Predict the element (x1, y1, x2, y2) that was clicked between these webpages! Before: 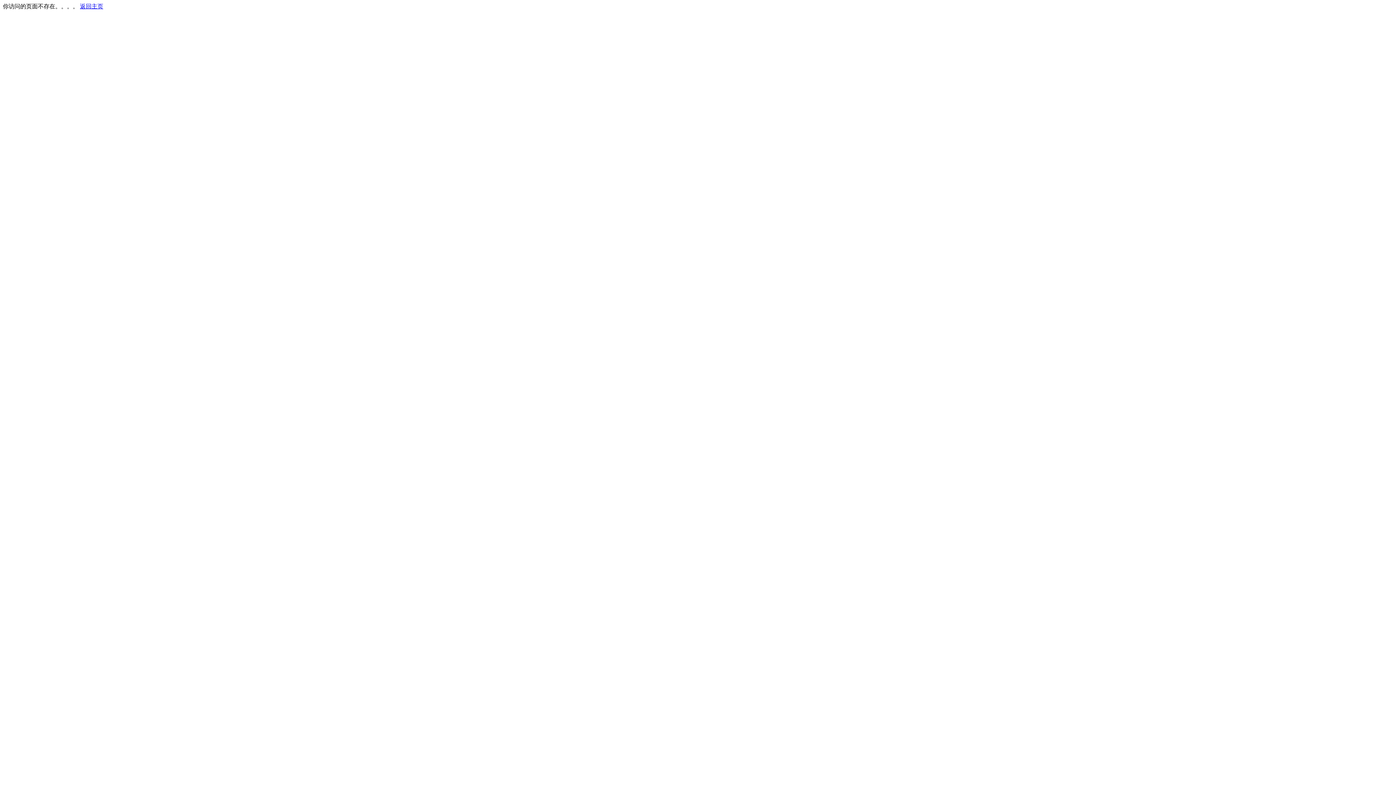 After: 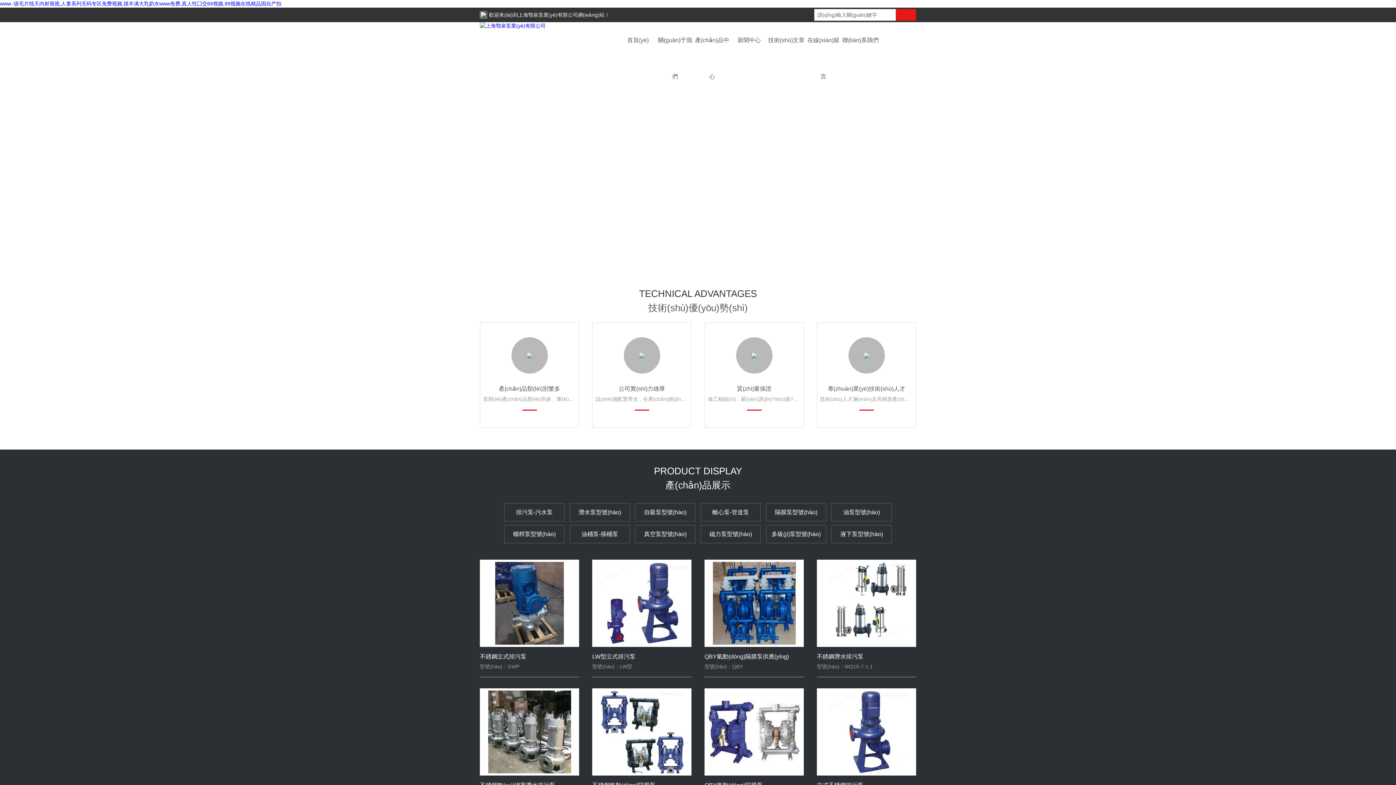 Action: label: 返回主页 bbox: (80, 3, 103, 9)